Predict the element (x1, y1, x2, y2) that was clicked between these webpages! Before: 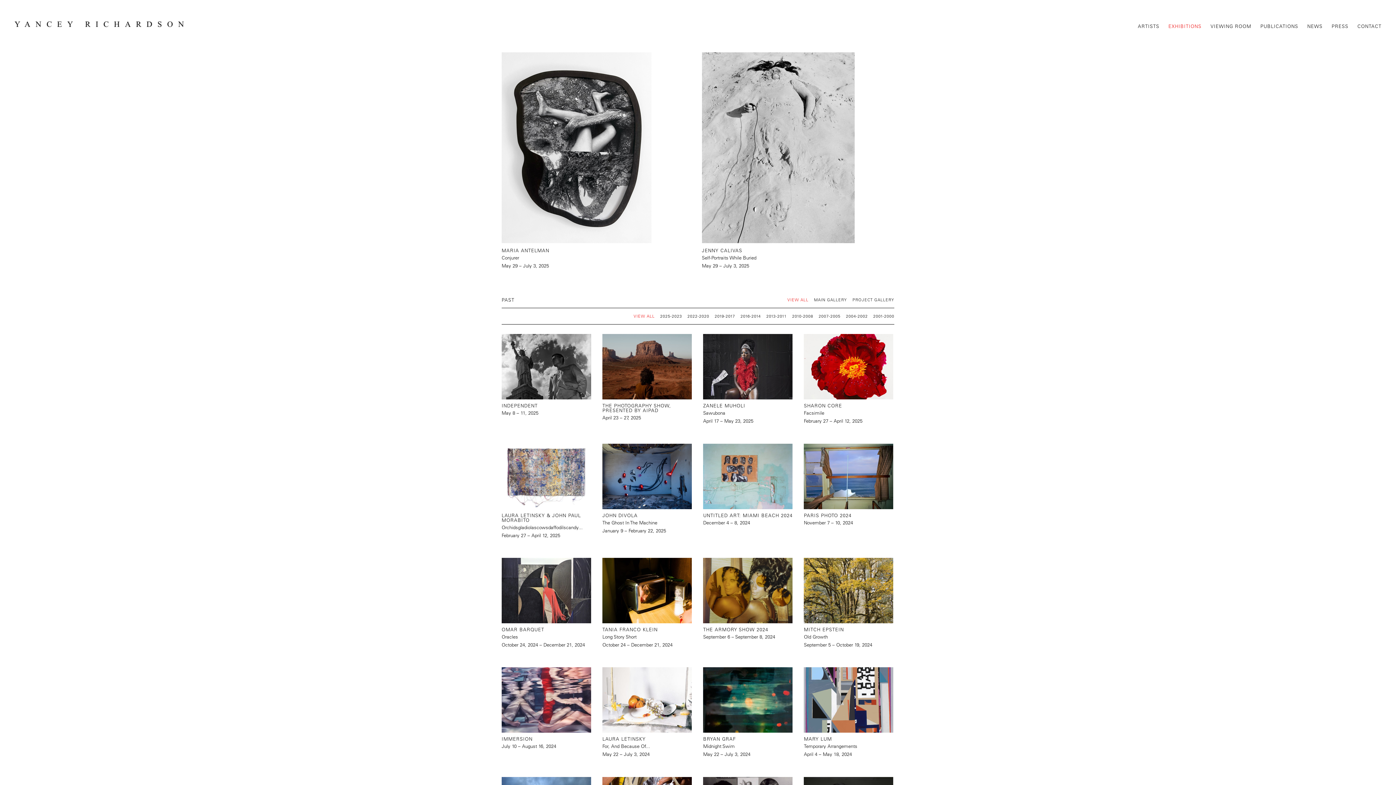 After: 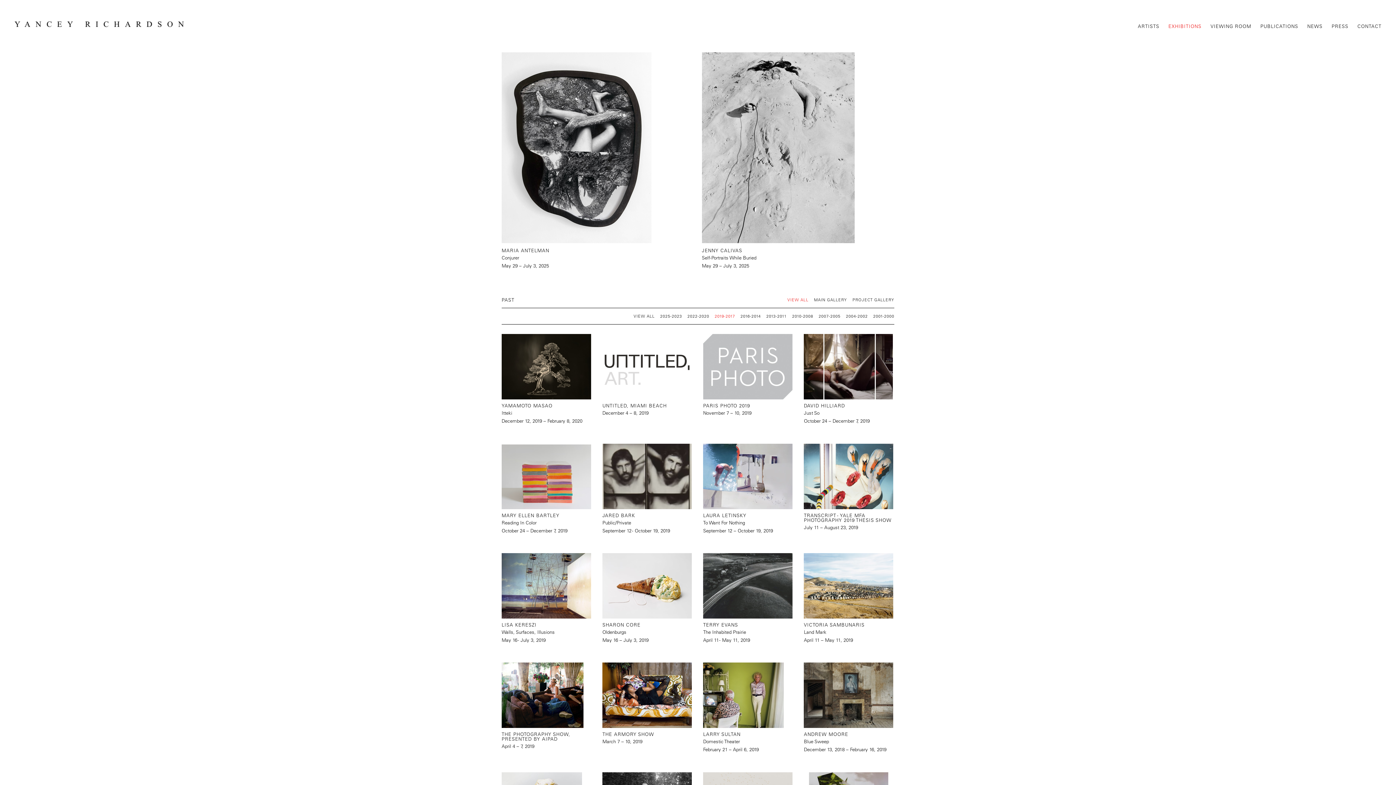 Action: label: 2019-2017 bbox: (714, 312, 740, 320)